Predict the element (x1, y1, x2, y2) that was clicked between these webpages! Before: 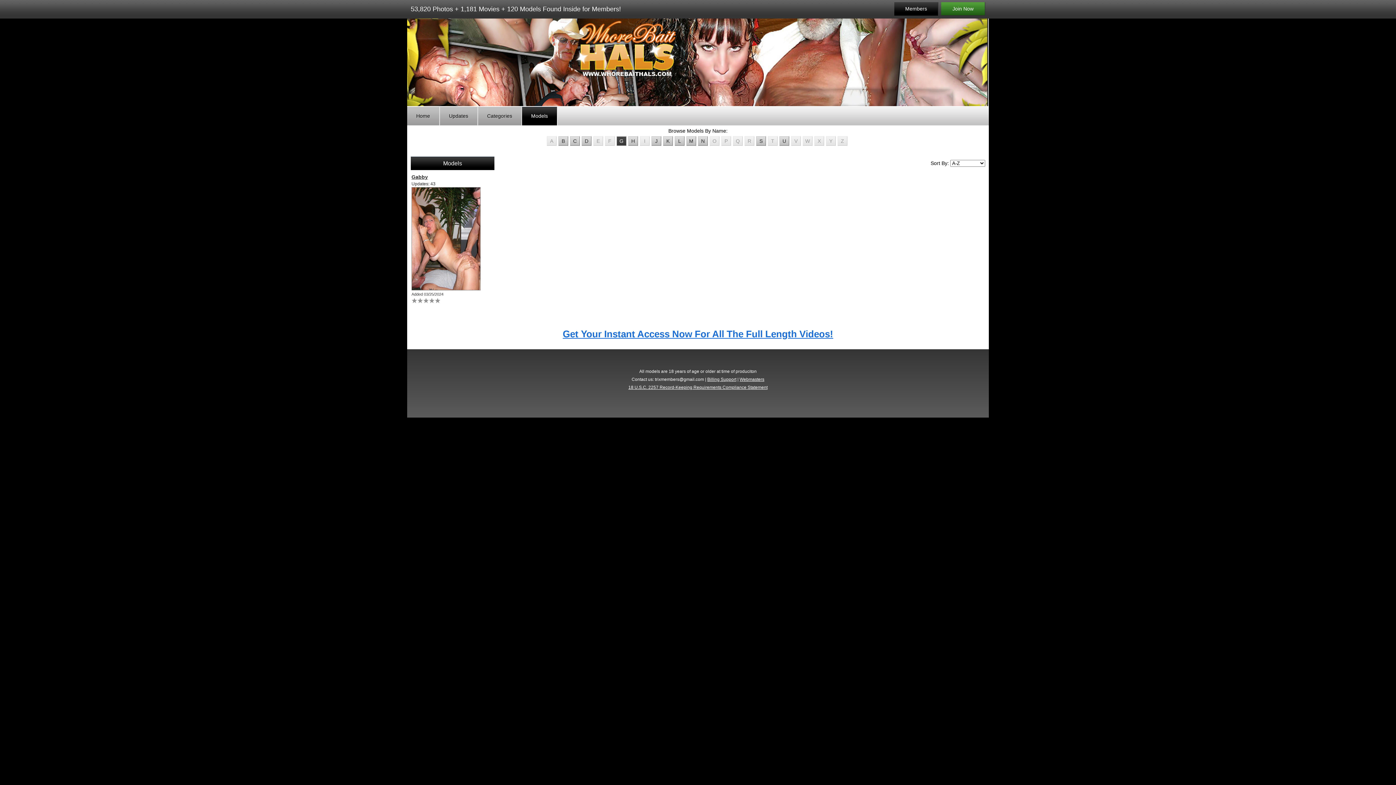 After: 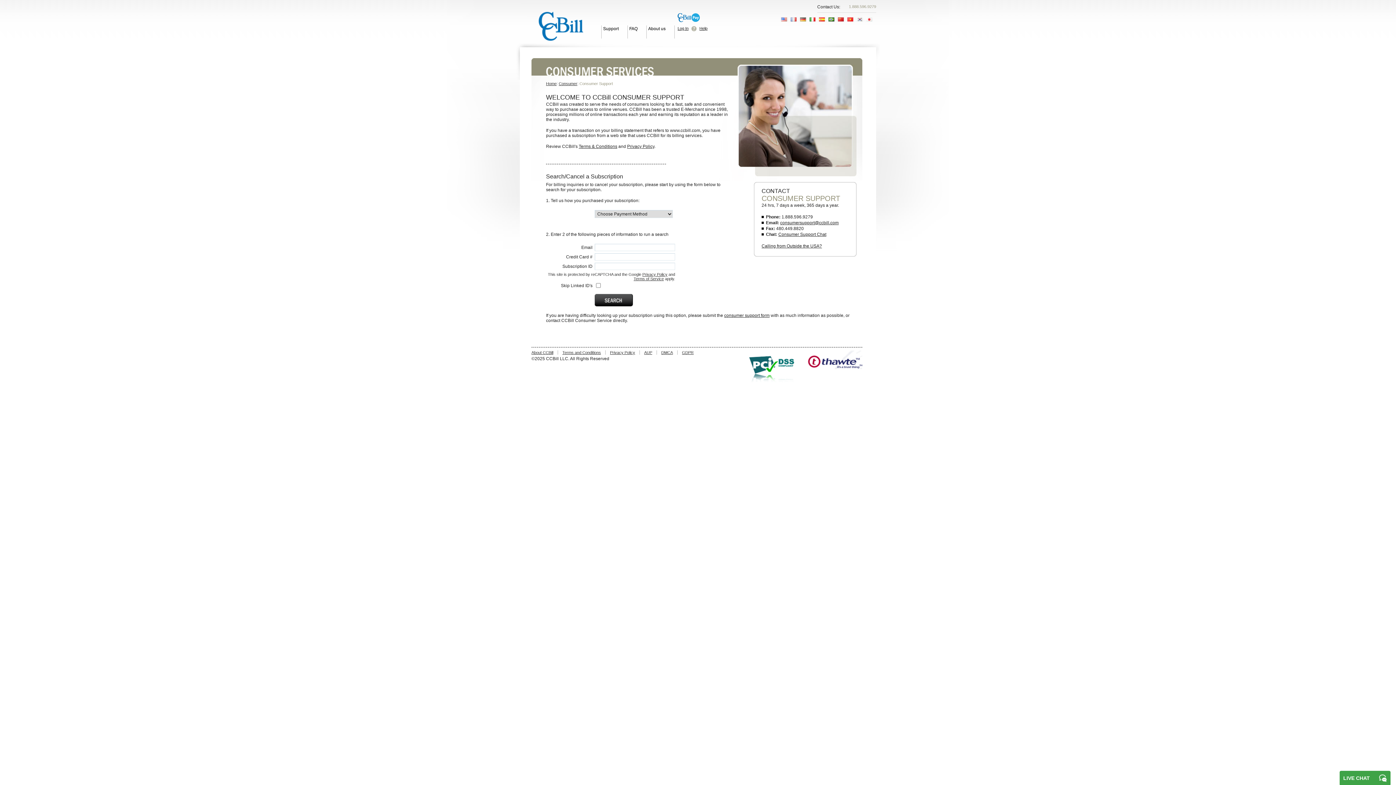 Action: label: Billing Support bbox: (707, 376, 736, 382)